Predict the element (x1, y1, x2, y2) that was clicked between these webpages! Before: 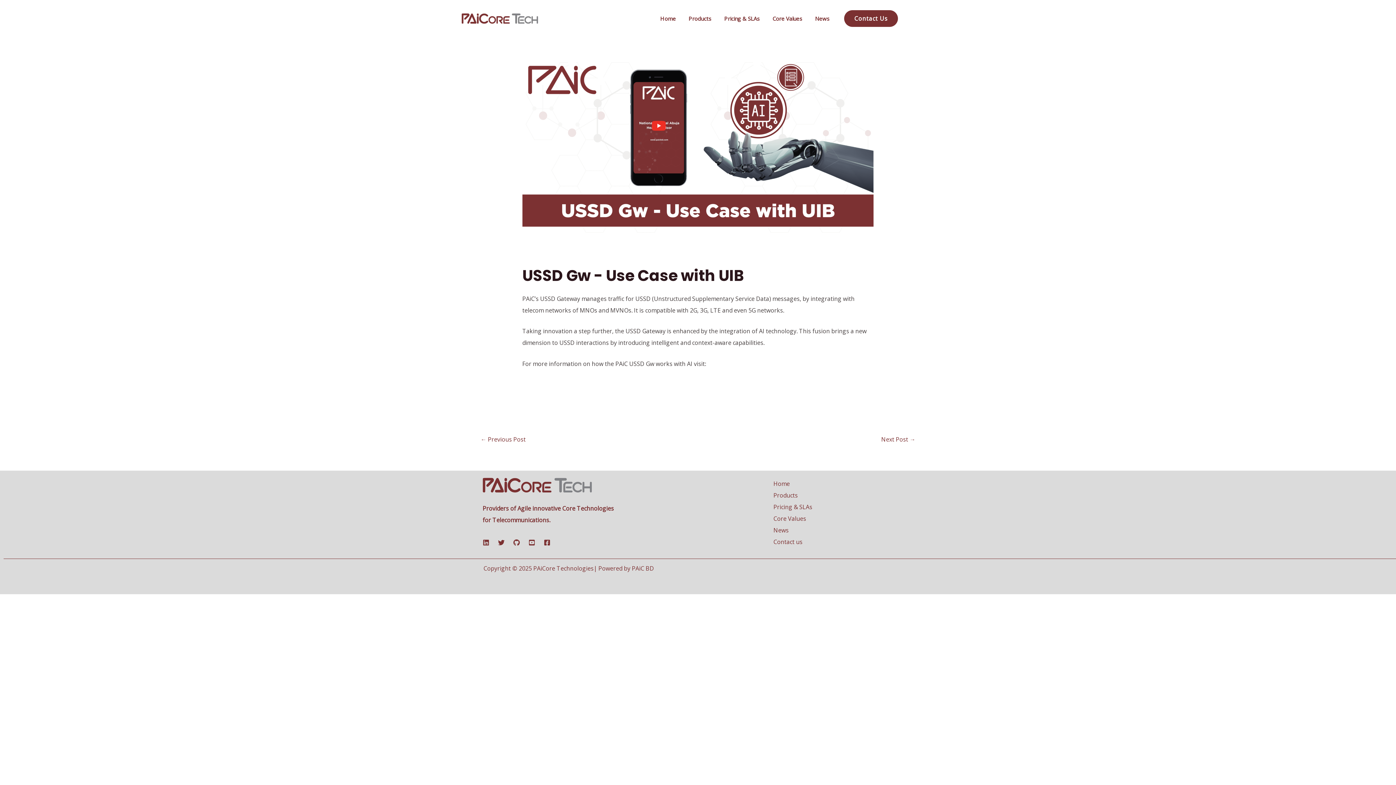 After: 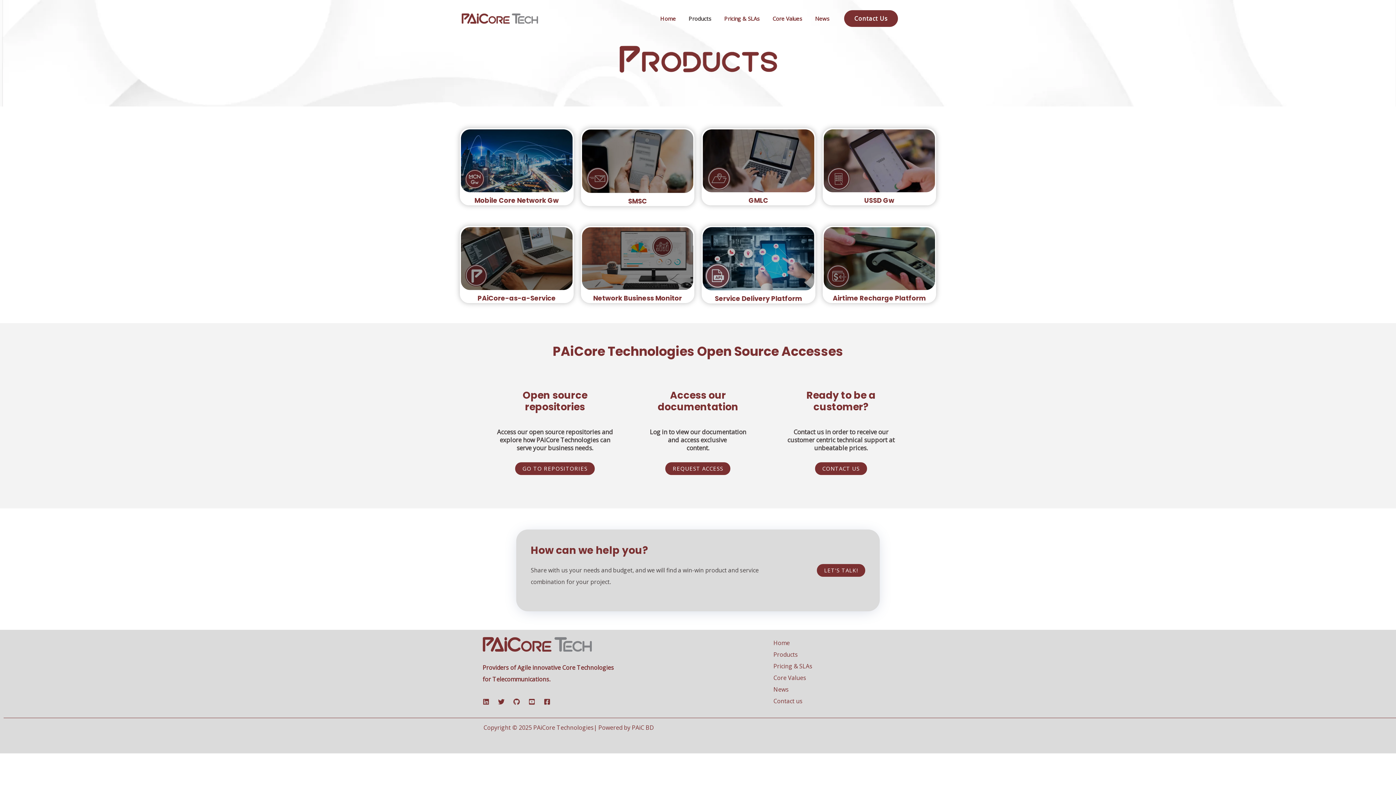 Action: bbox: (683, 13, 718, 24) label: Products